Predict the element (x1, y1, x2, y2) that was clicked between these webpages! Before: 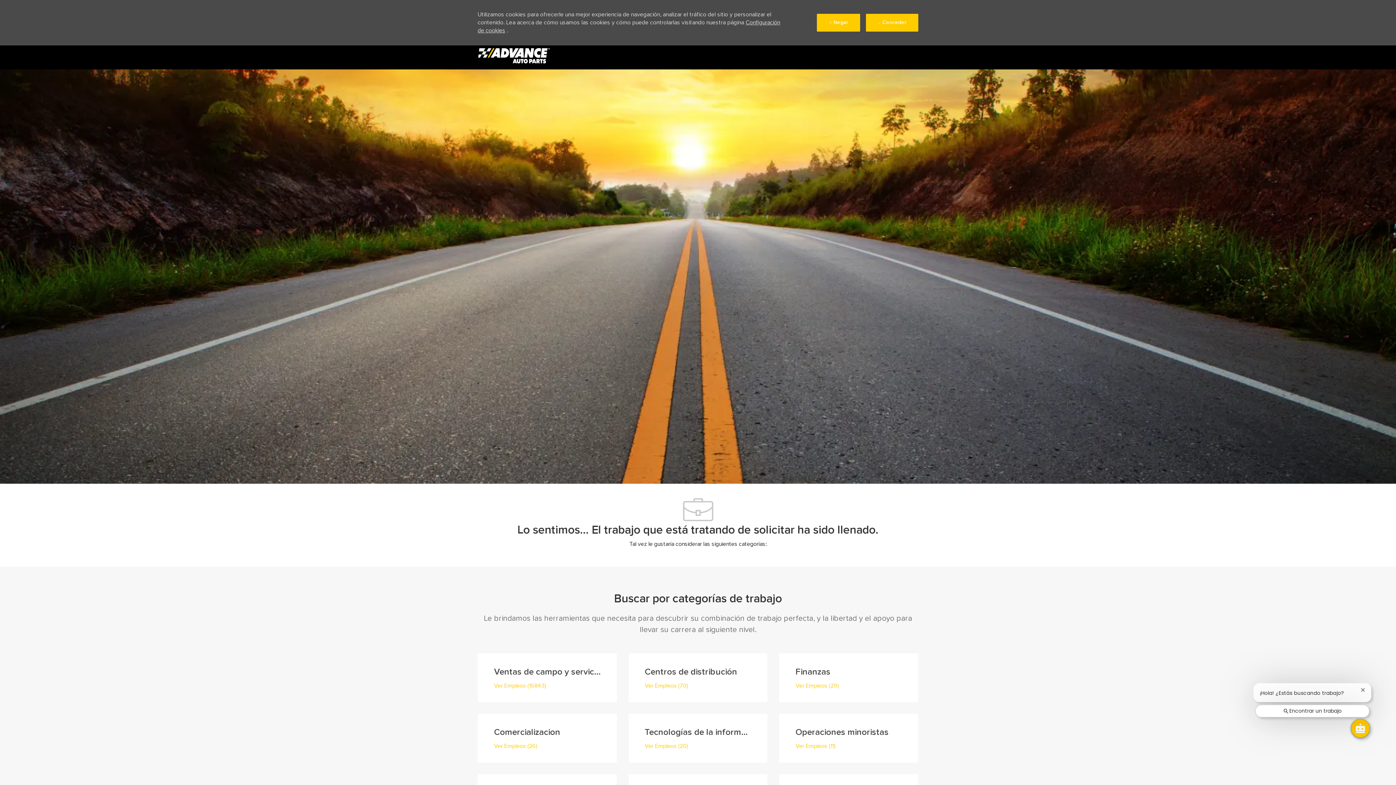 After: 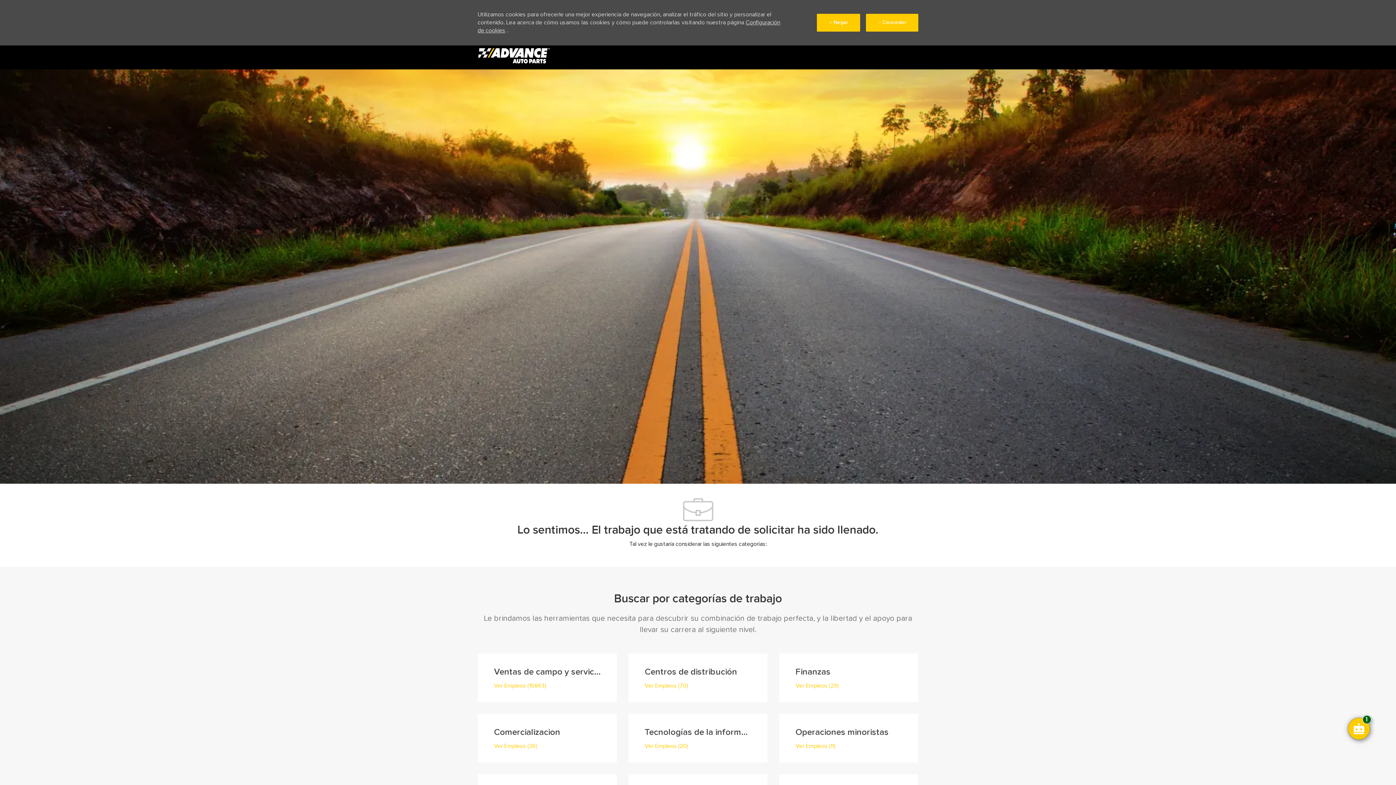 Action: bbox: (1255, 705, 1369, 717) label: Encontrar un trabajo